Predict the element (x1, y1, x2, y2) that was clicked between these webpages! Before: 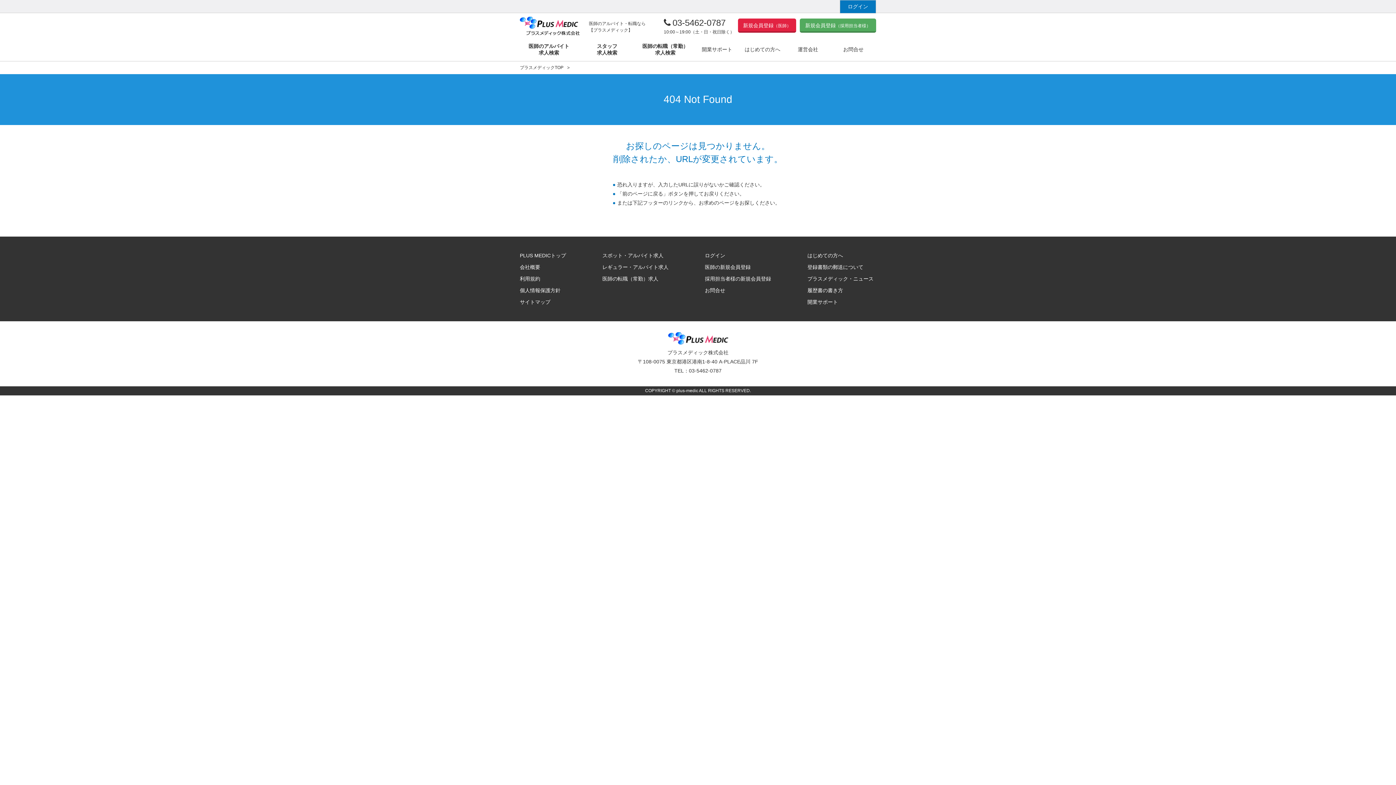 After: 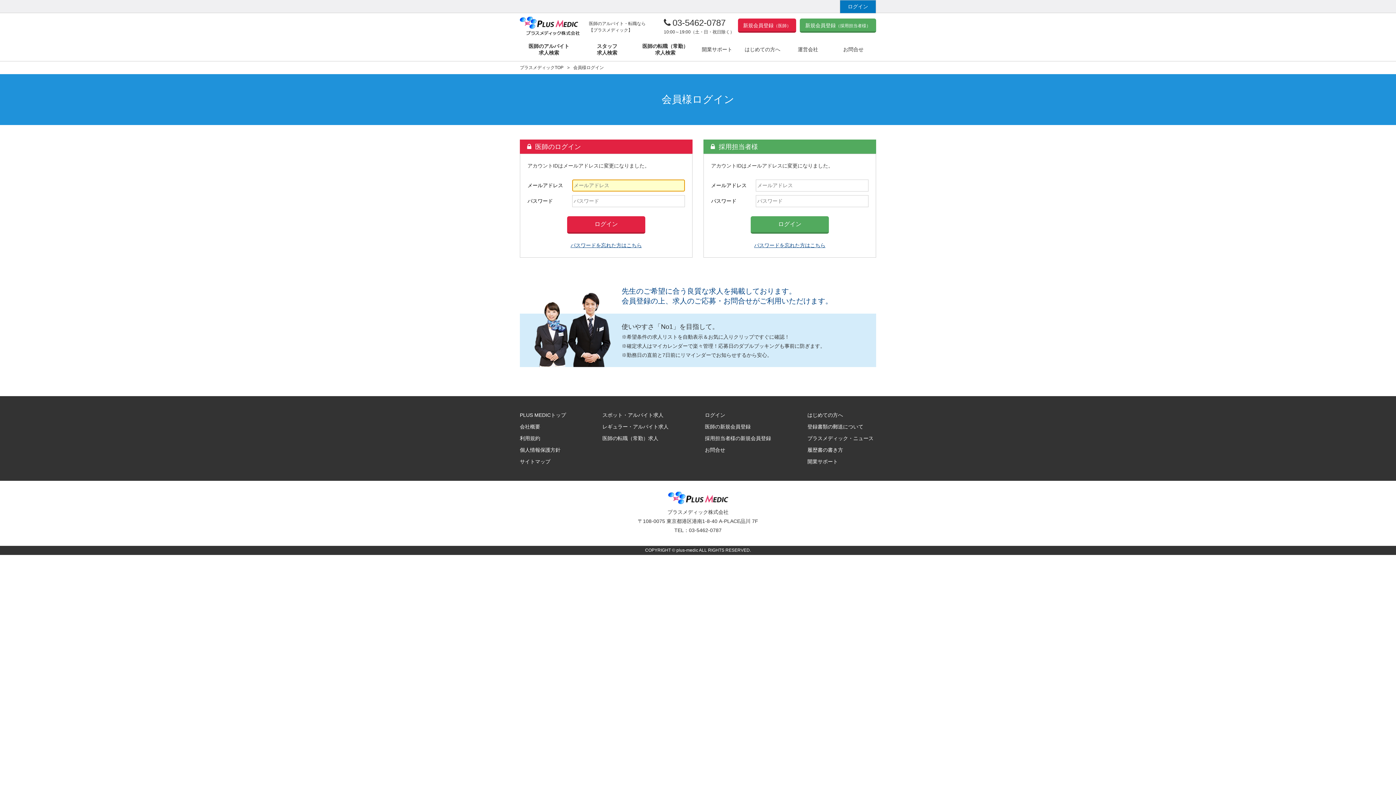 Action: bbox: (840, 0, 876, 13) label: ログイン